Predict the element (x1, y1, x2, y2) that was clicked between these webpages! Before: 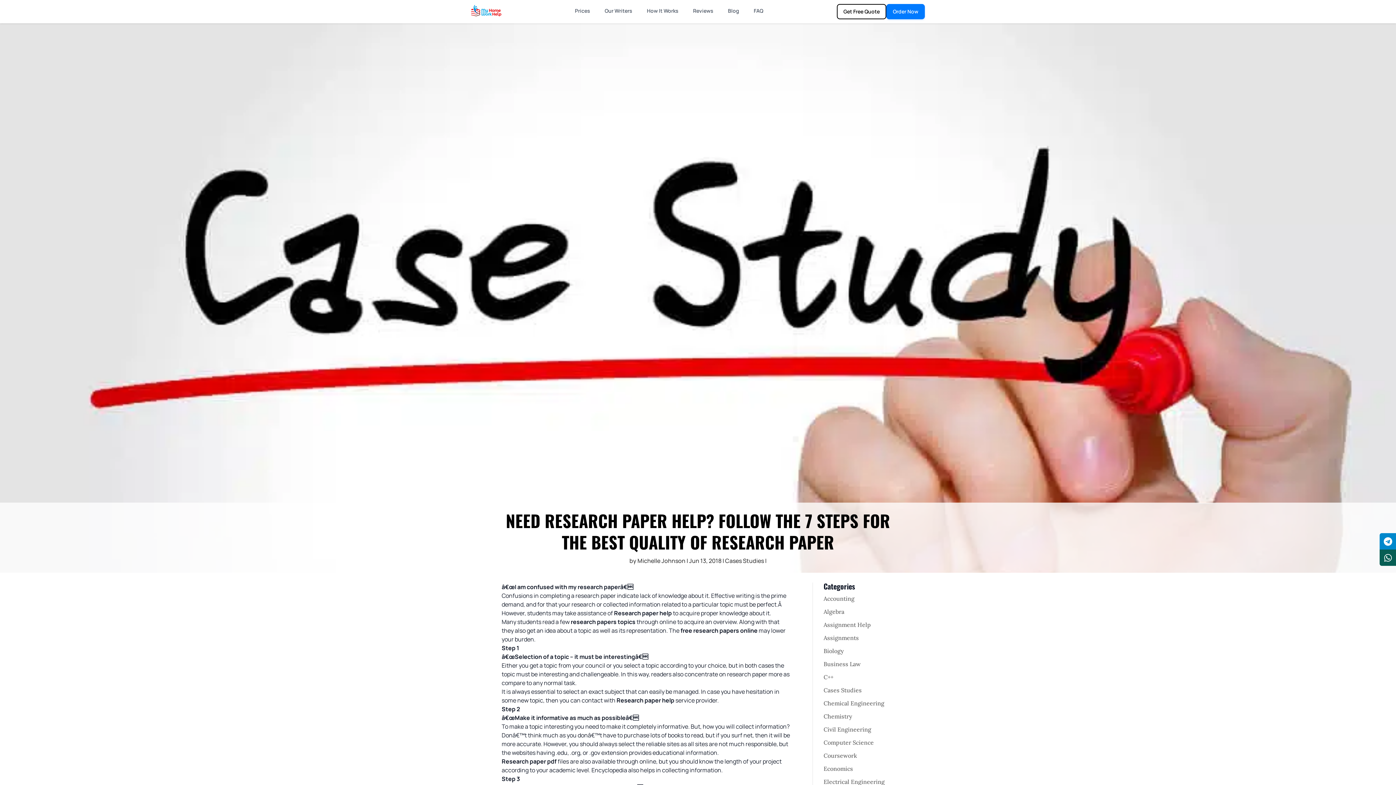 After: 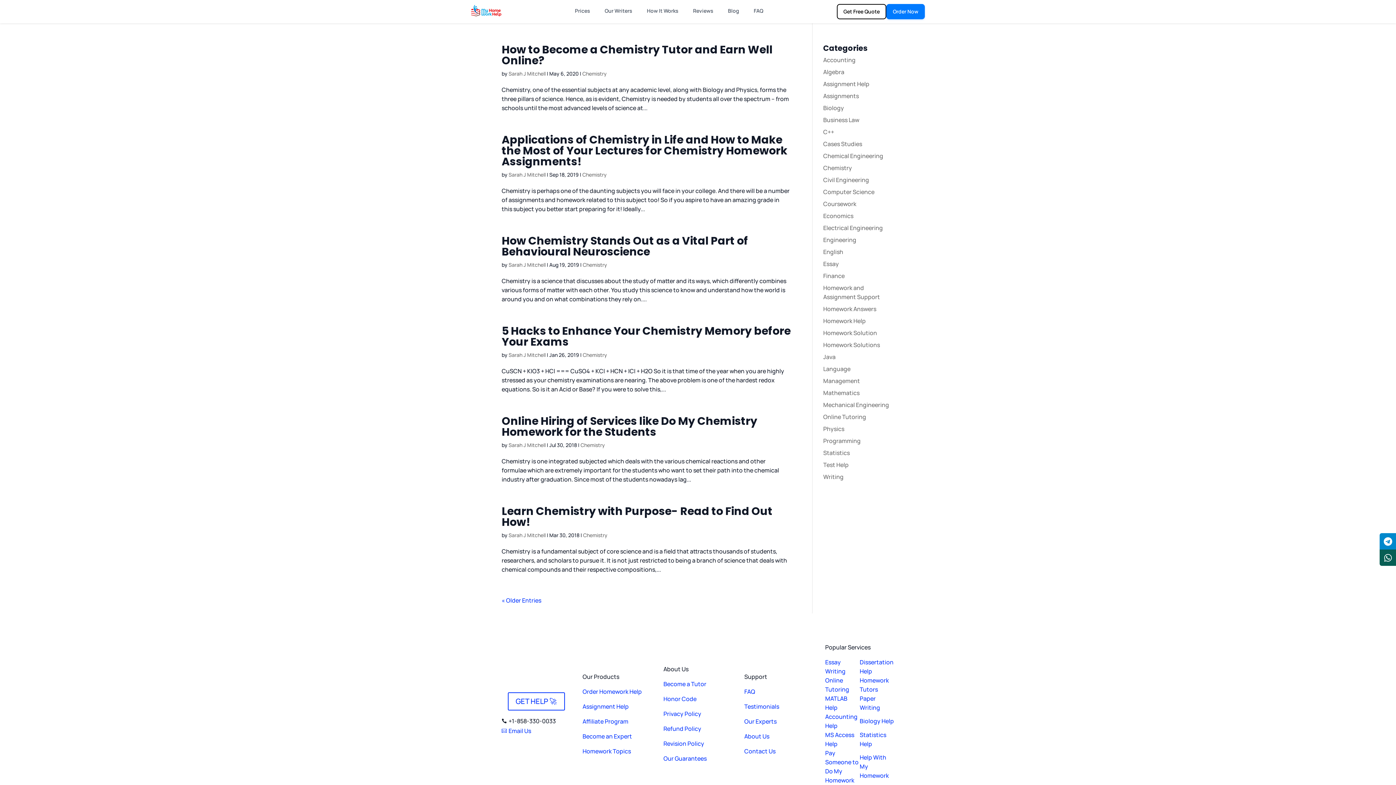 Action: bbox: (823, 713, 852, 720) label: Chemistry